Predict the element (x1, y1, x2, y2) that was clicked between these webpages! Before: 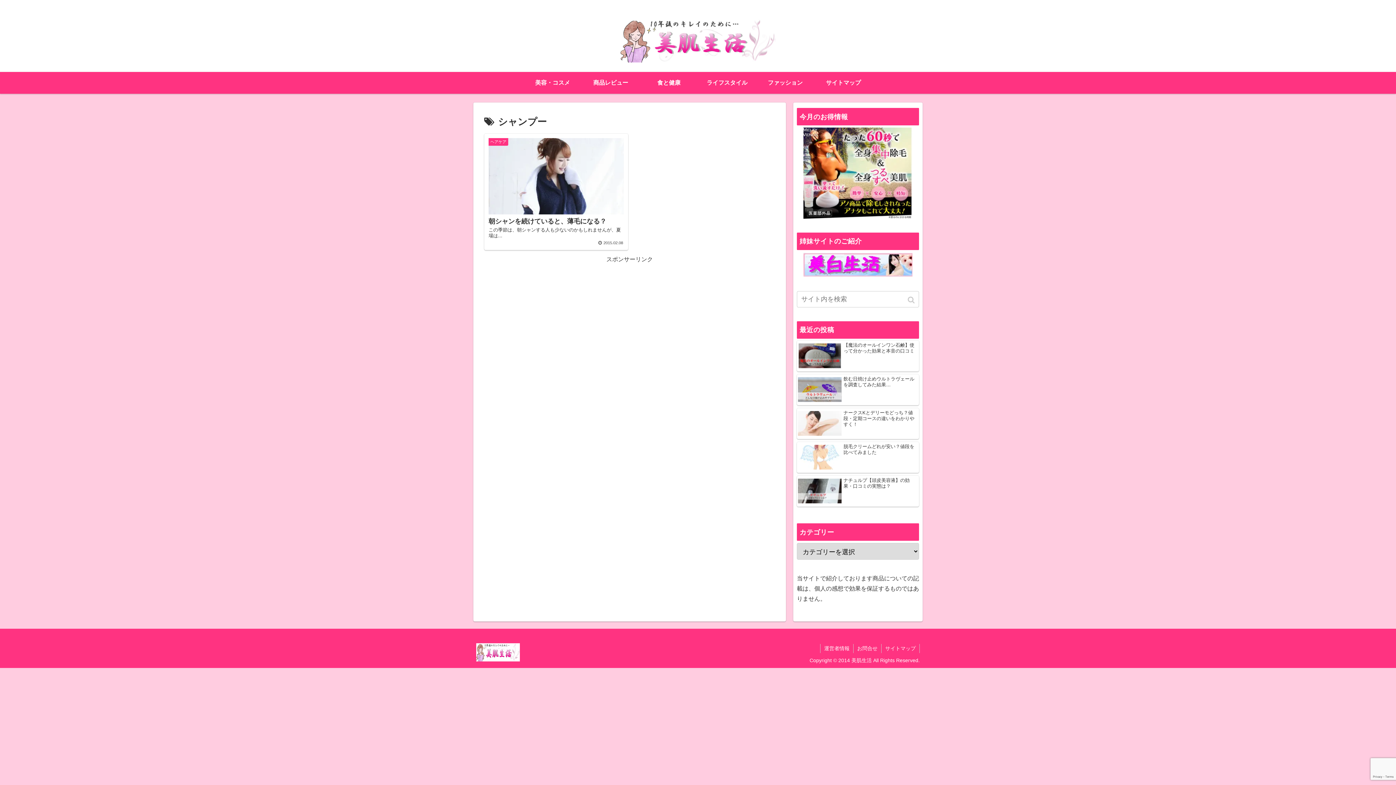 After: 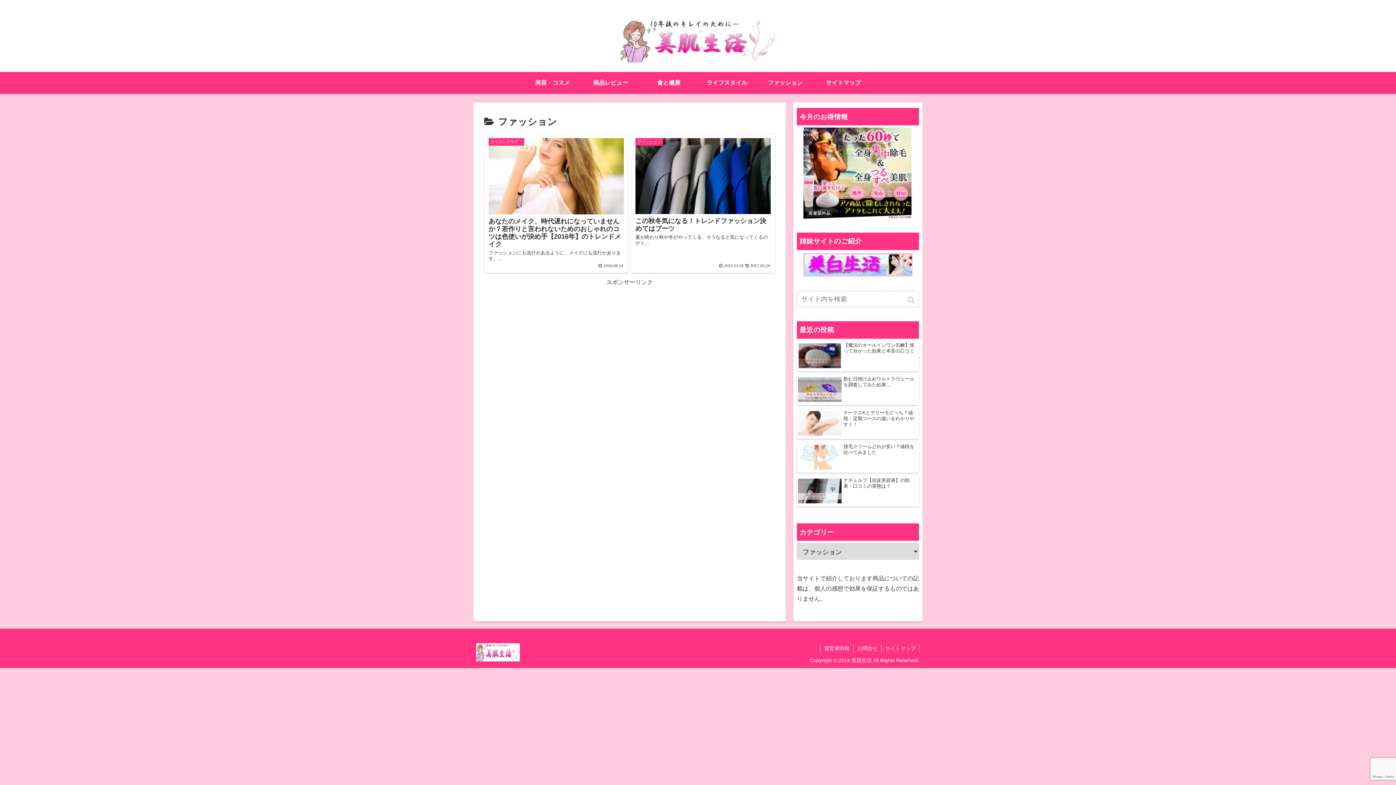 Action: label: ファッション bbox: (756, 71, 814, 93)